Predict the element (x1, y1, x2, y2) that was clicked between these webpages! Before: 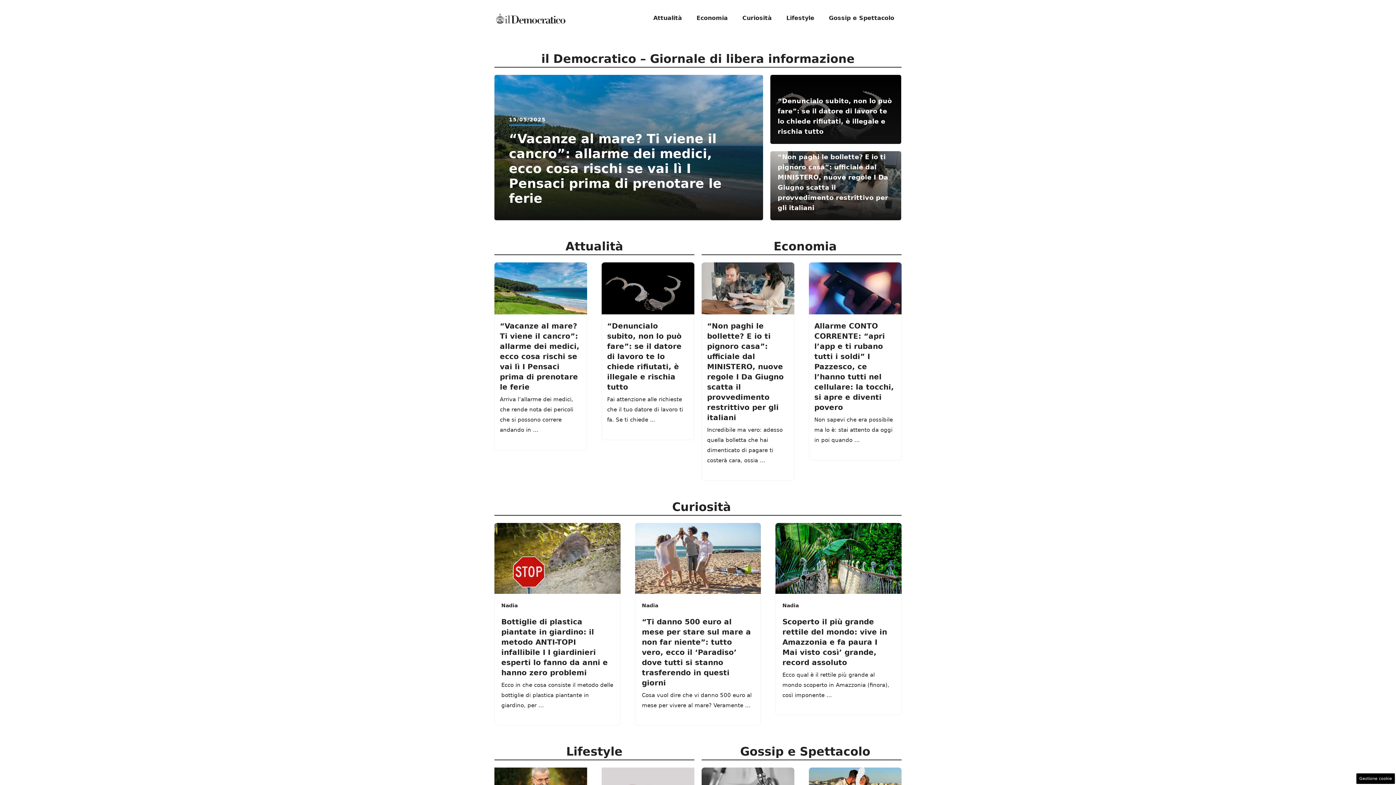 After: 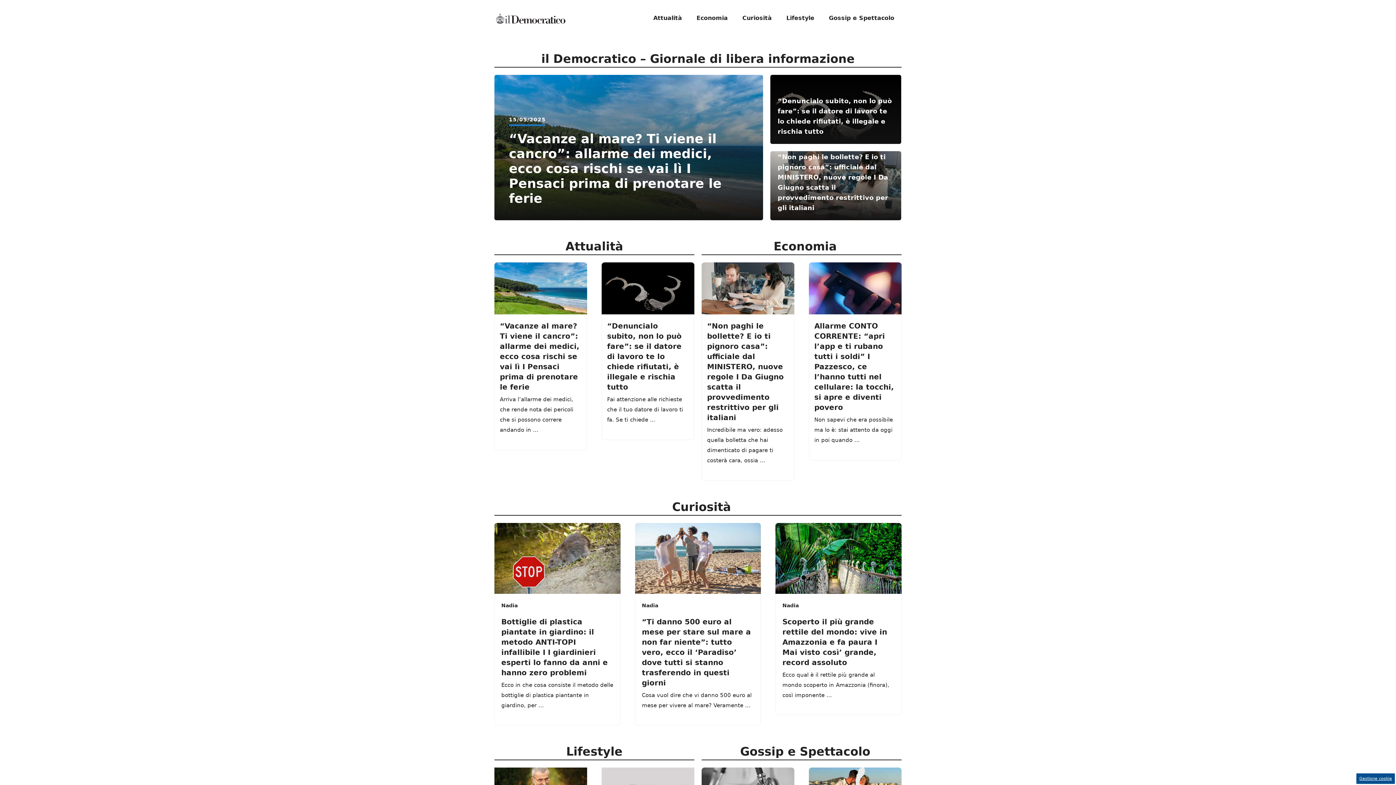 Action: label: Gestione cookie bbox: (1356, 773, 1395, 784)